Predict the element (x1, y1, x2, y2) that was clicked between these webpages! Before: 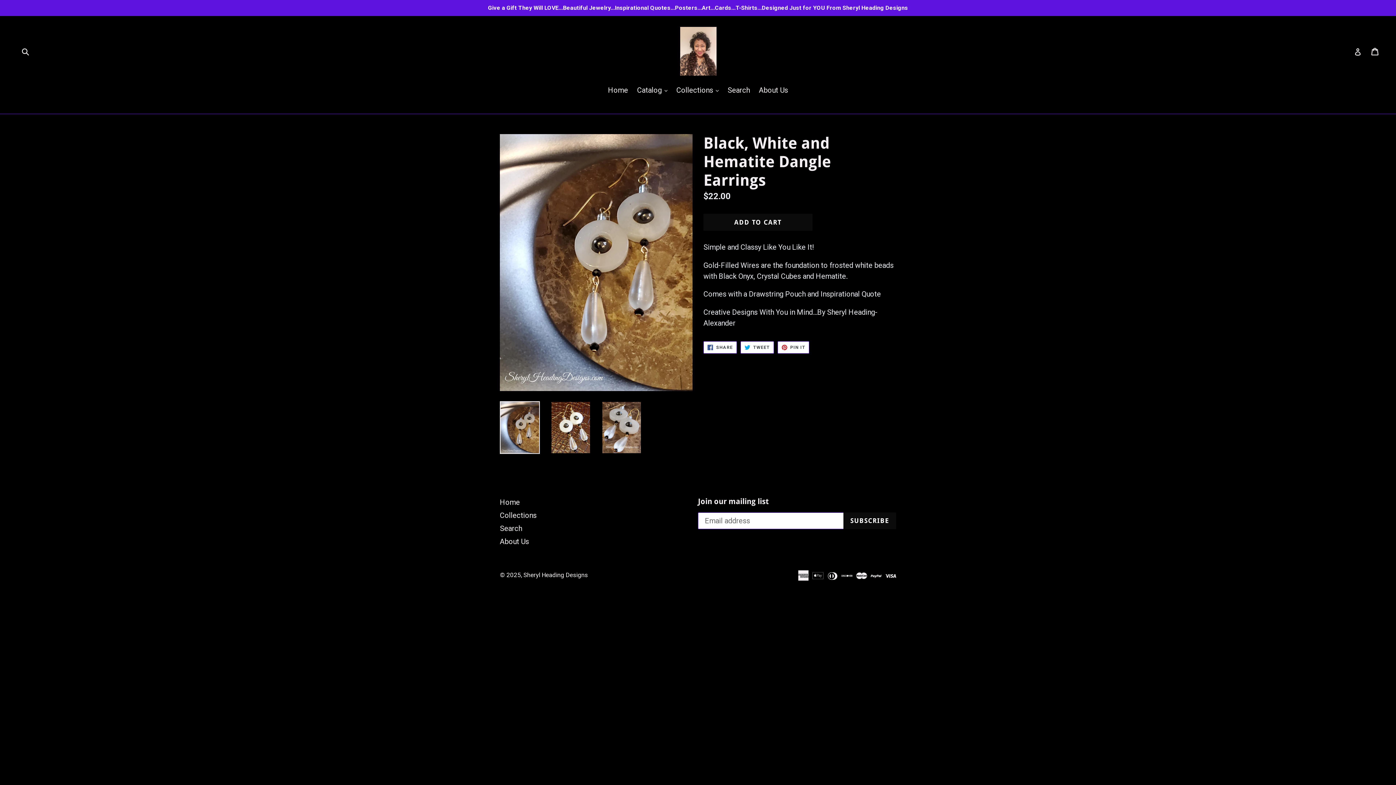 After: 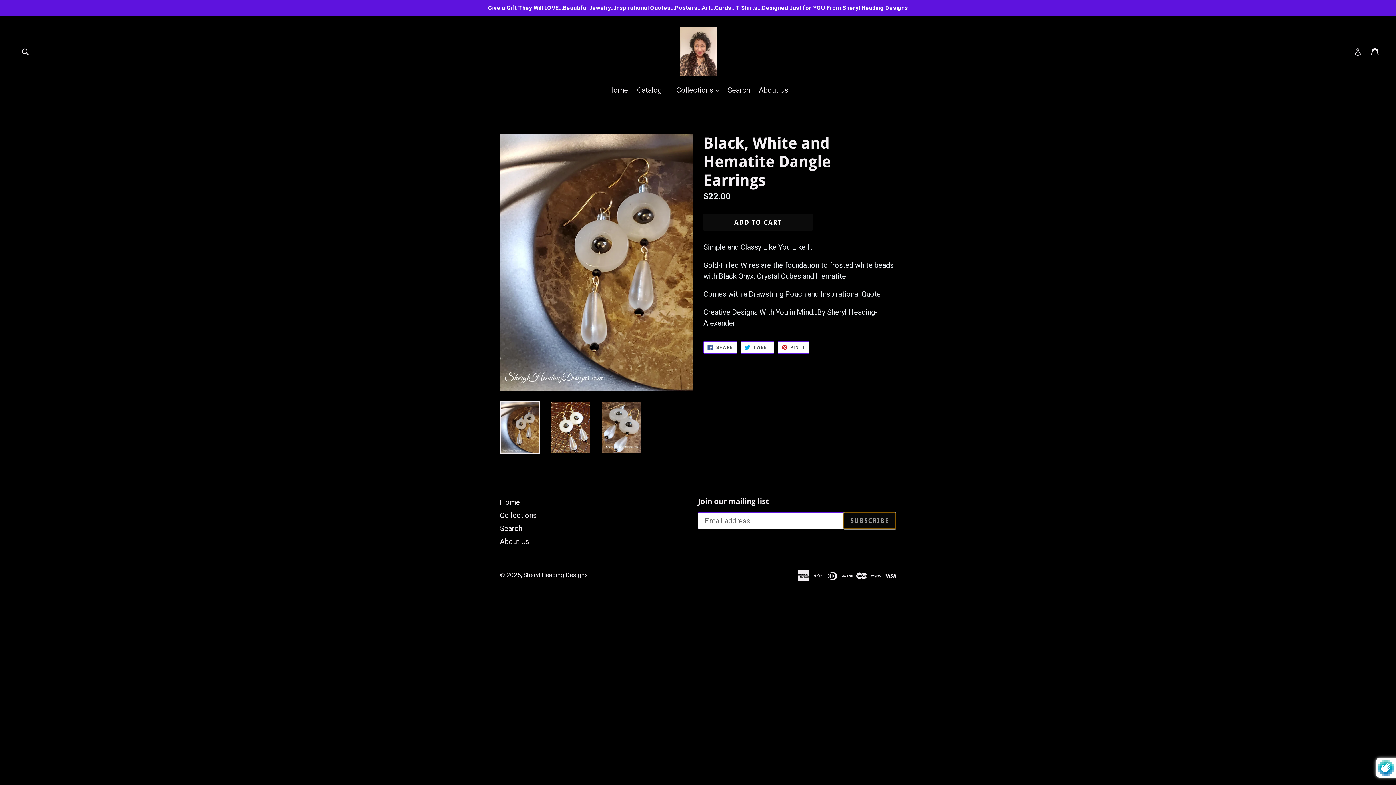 Action: bbox: (843, 512, 896, 529) label: SUBSCRIBE